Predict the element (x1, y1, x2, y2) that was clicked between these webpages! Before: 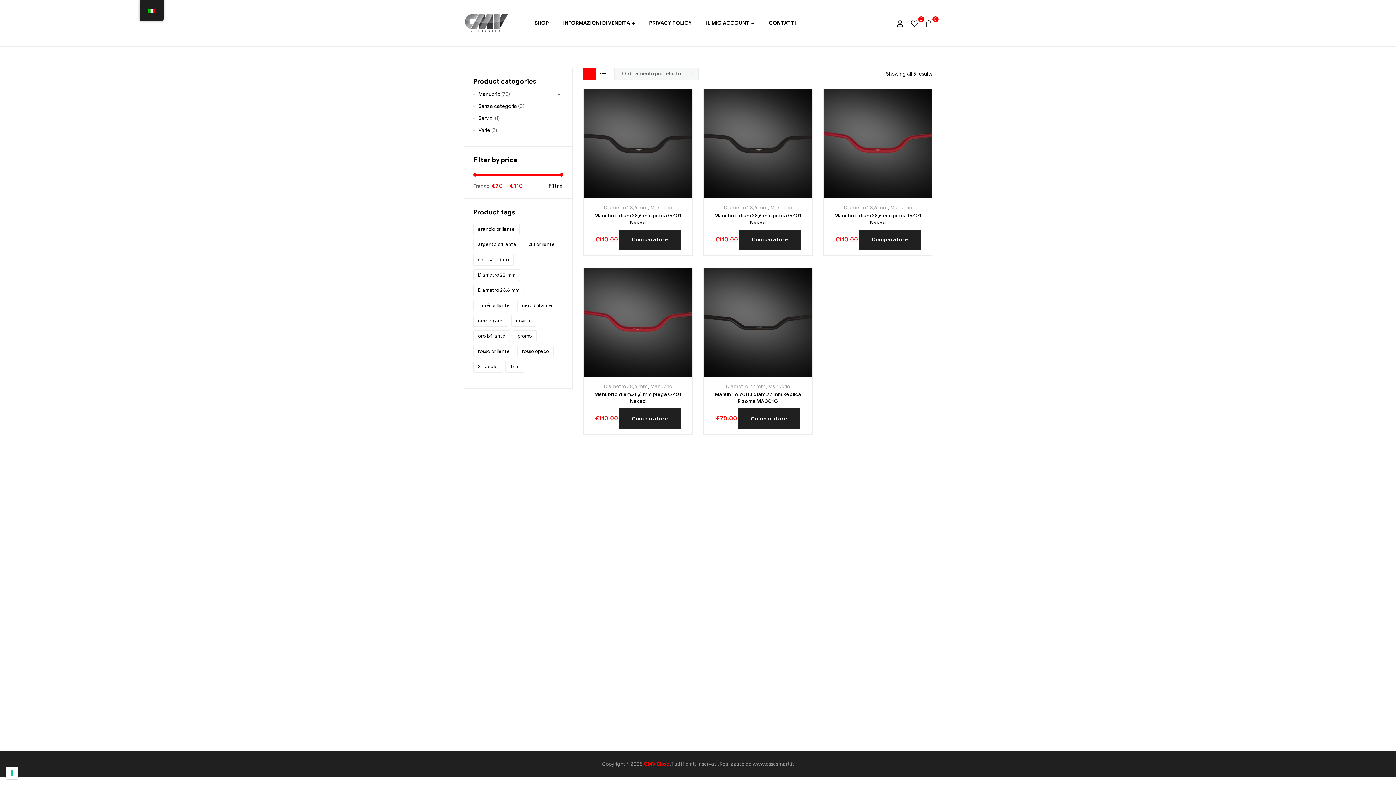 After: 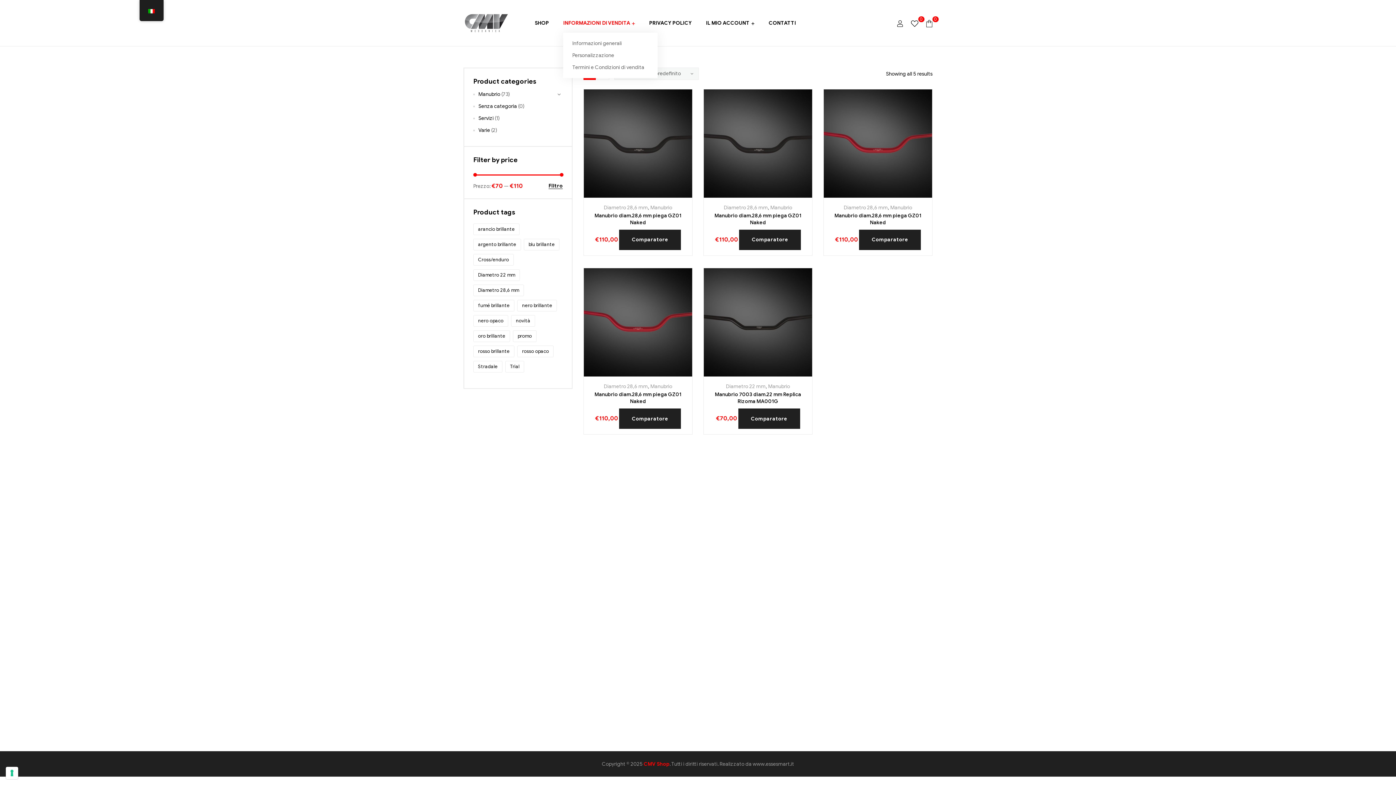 Action: label: INFORMAZIONI DI VENDITA bbox: (556, 13, 641, 32)